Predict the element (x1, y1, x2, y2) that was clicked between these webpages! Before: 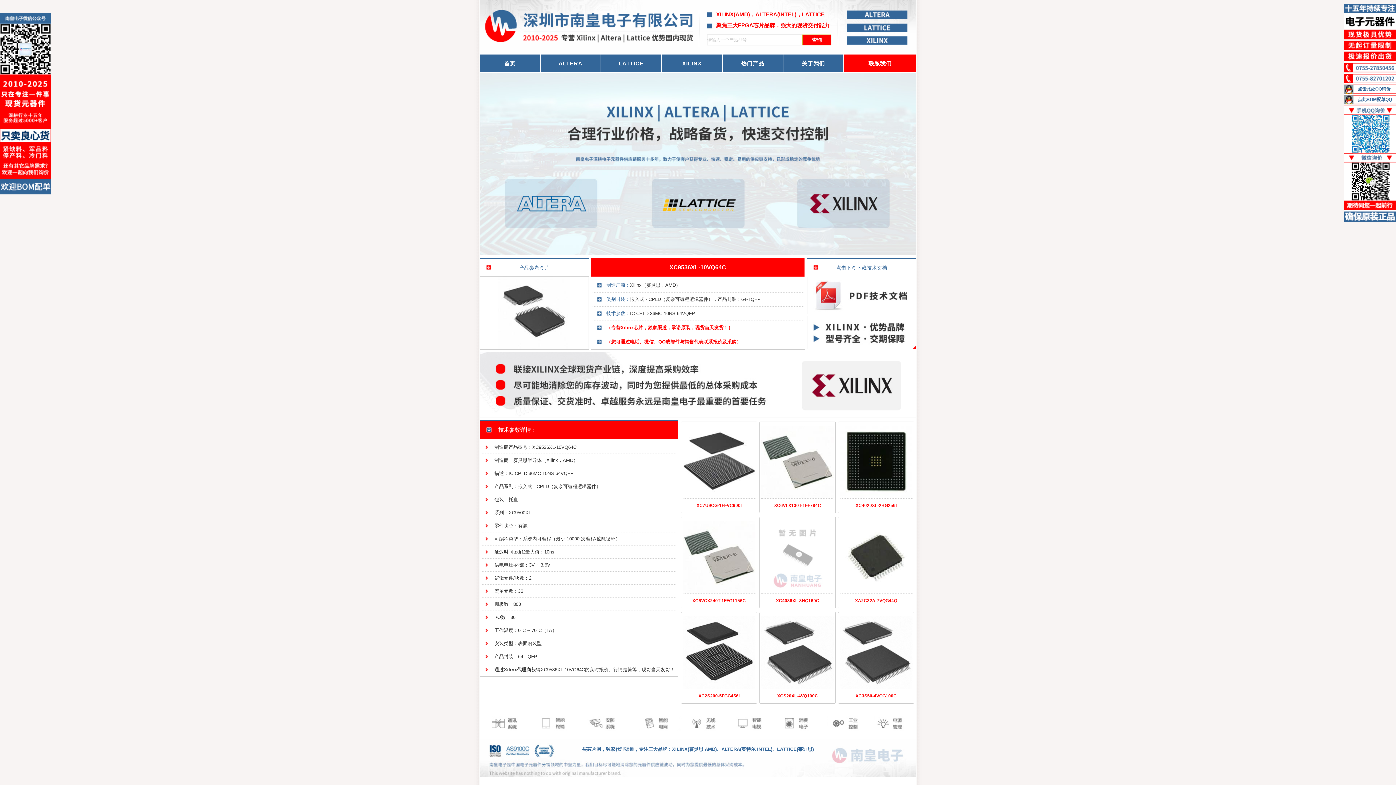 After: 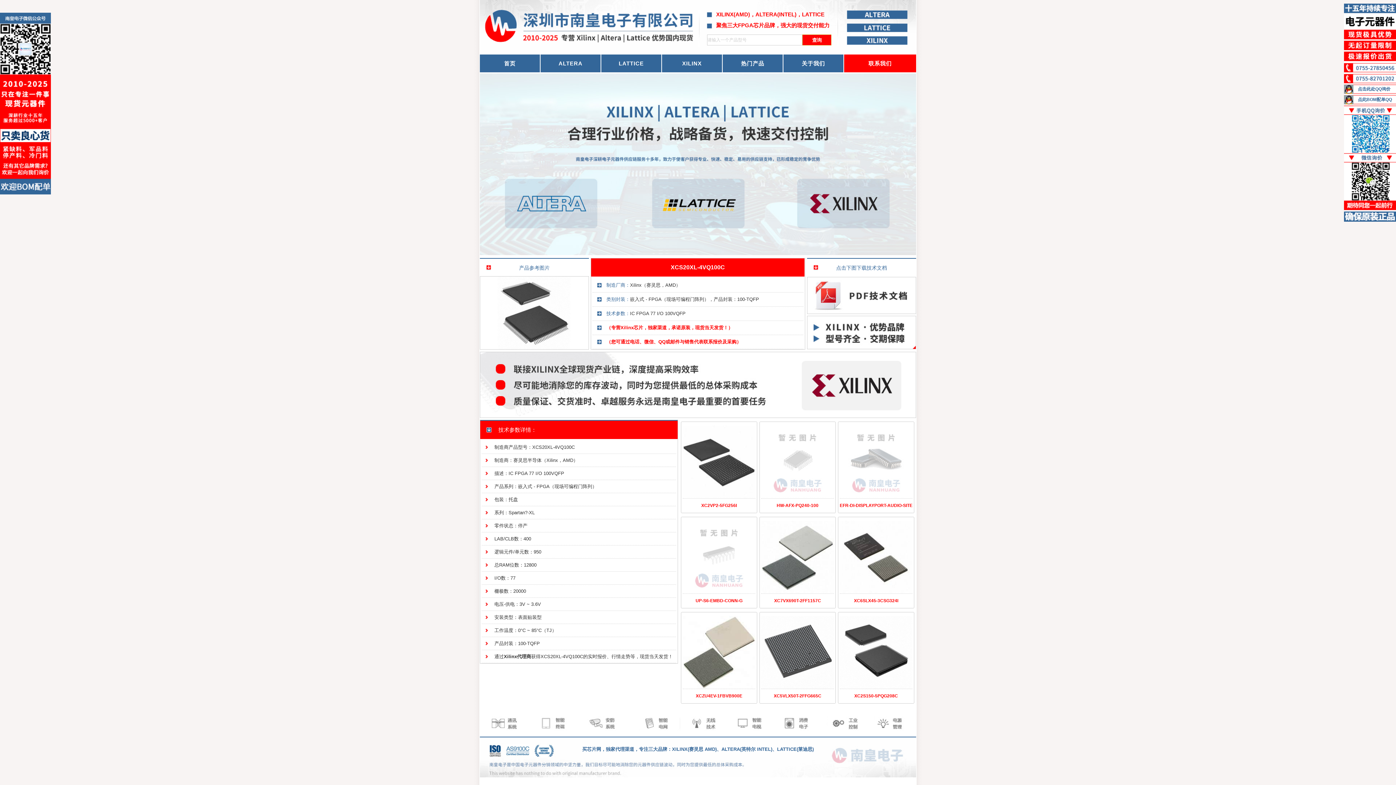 Action: bbox: (777, 693, 818, 698) label: XCS20XL-4VQ100C